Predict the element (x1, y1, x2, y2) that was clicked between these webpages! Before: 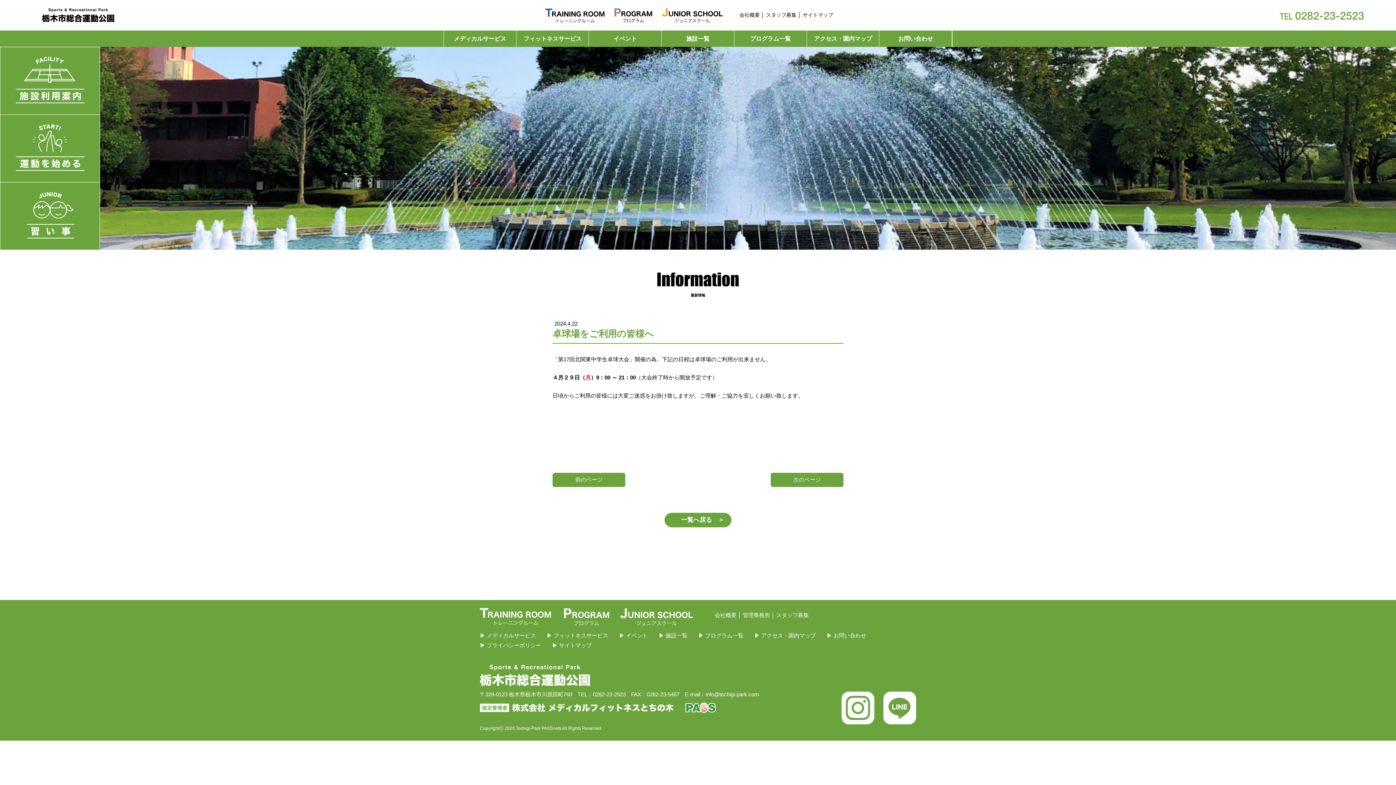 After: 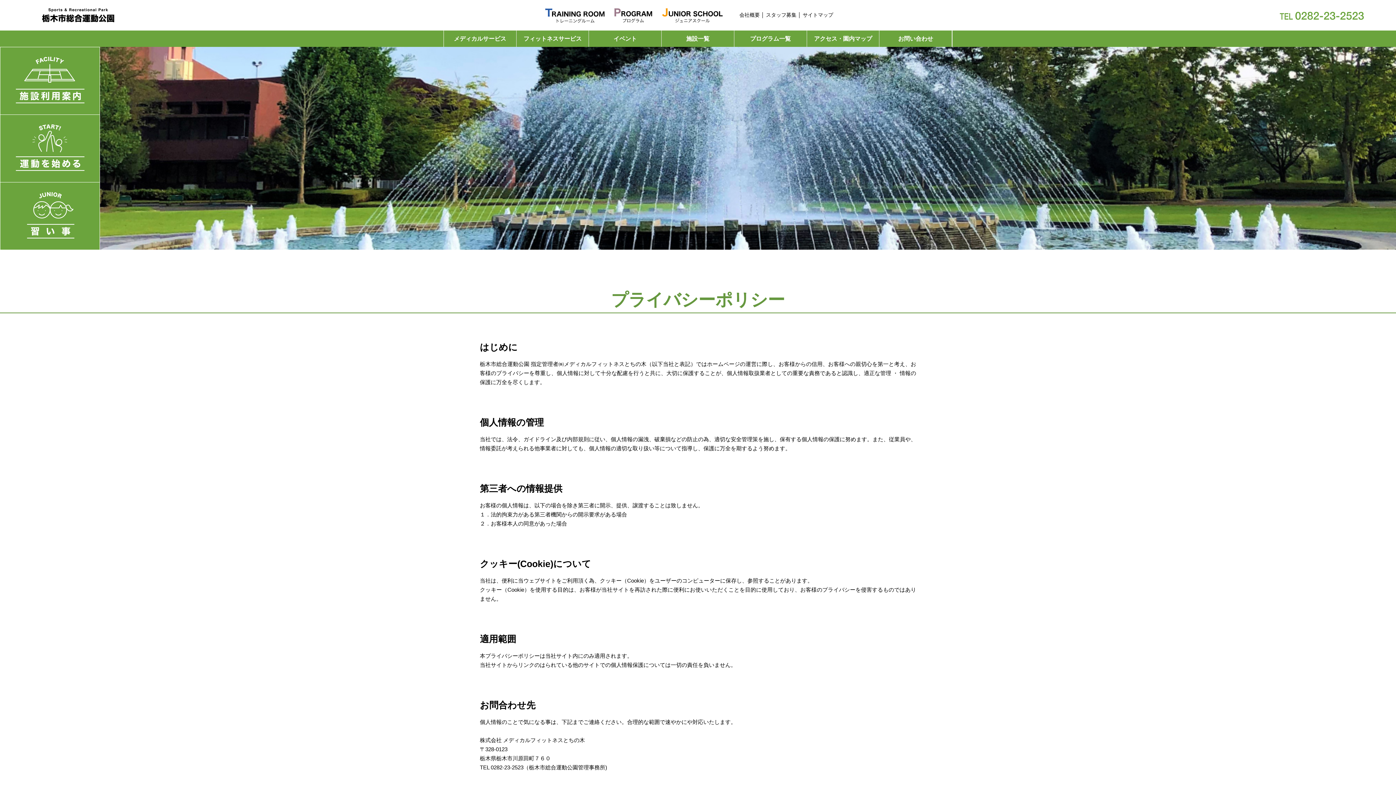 Action: bbox: (480, 642, 541, 648) label: ▶ プライバシーポリシー